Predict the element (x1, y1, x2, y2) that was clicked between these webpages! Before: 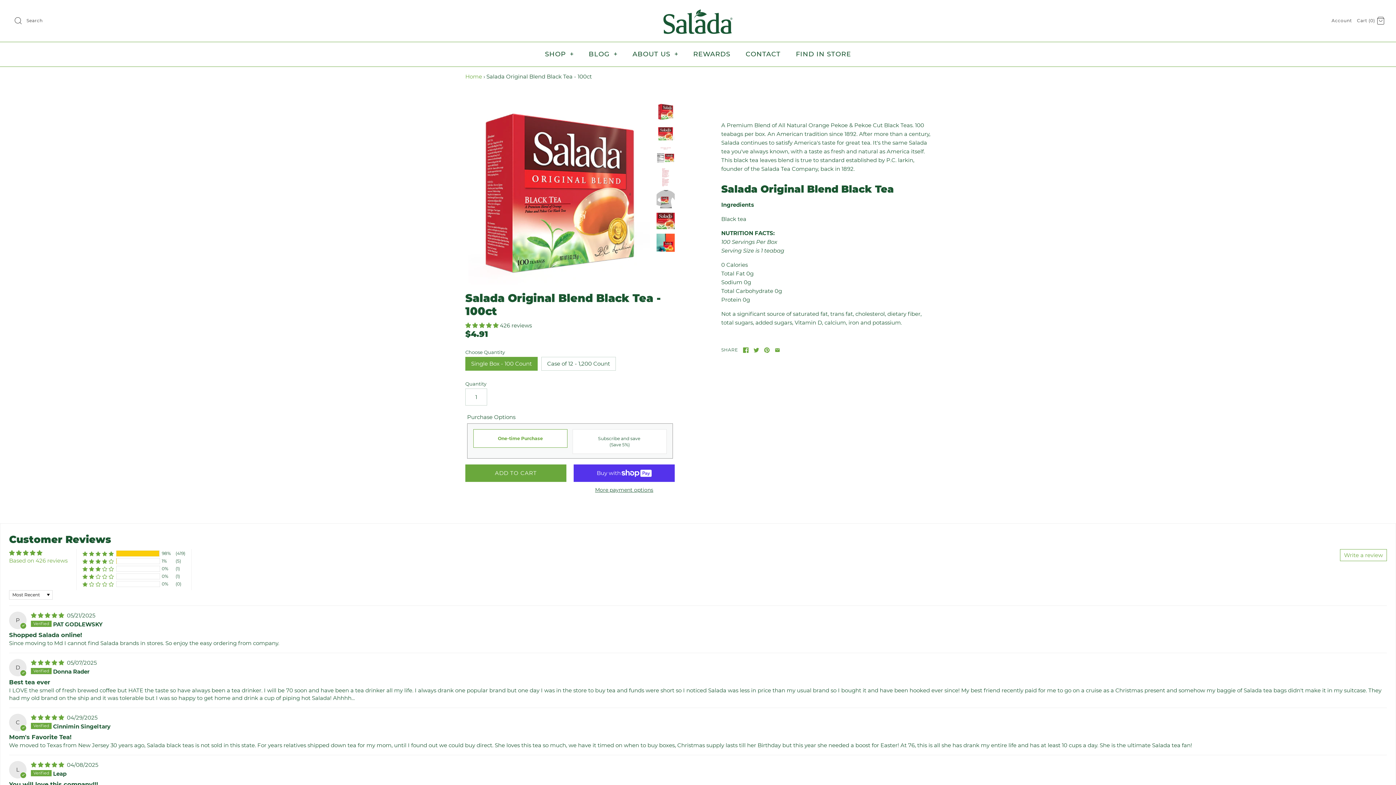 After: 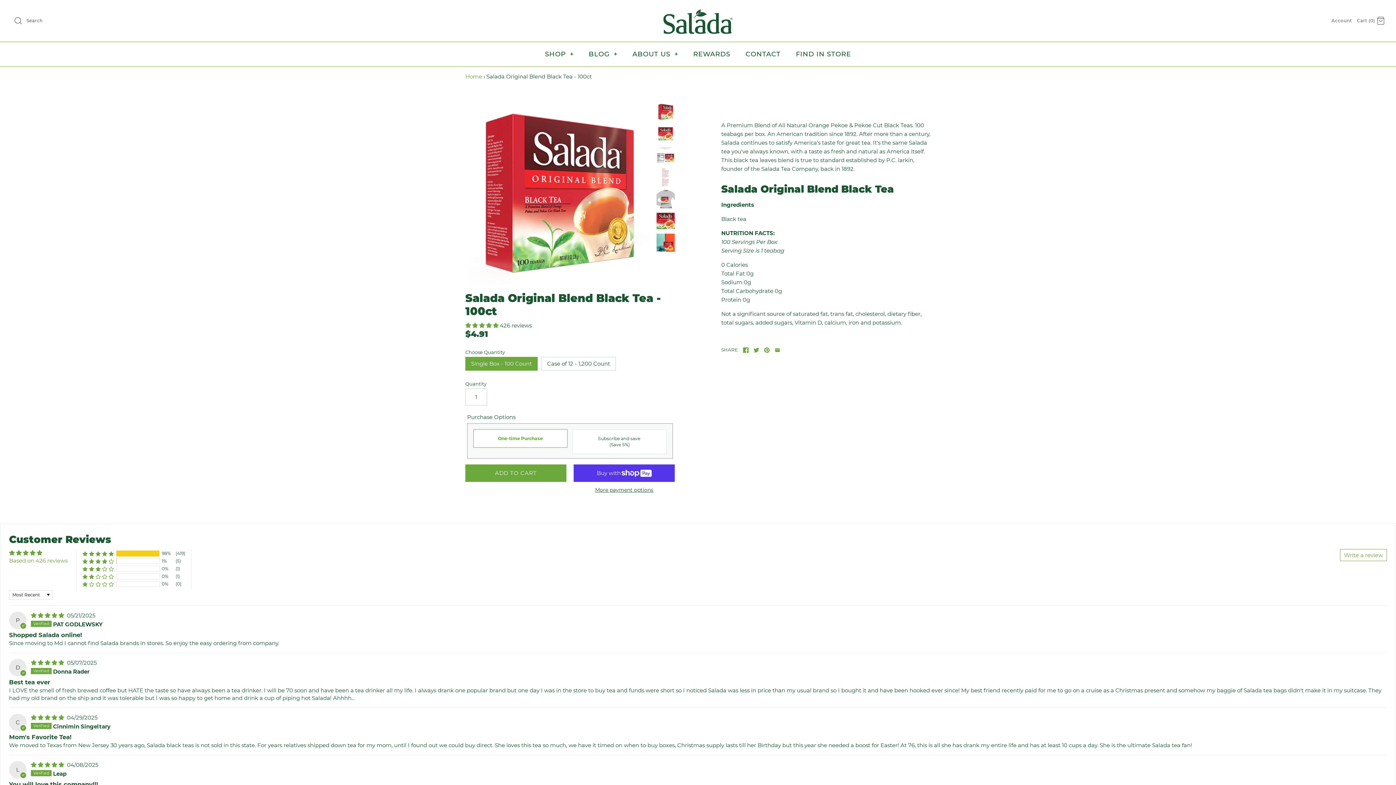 Action: label: Single Box - 100 Count bbox: (465, 356, 537, 370)